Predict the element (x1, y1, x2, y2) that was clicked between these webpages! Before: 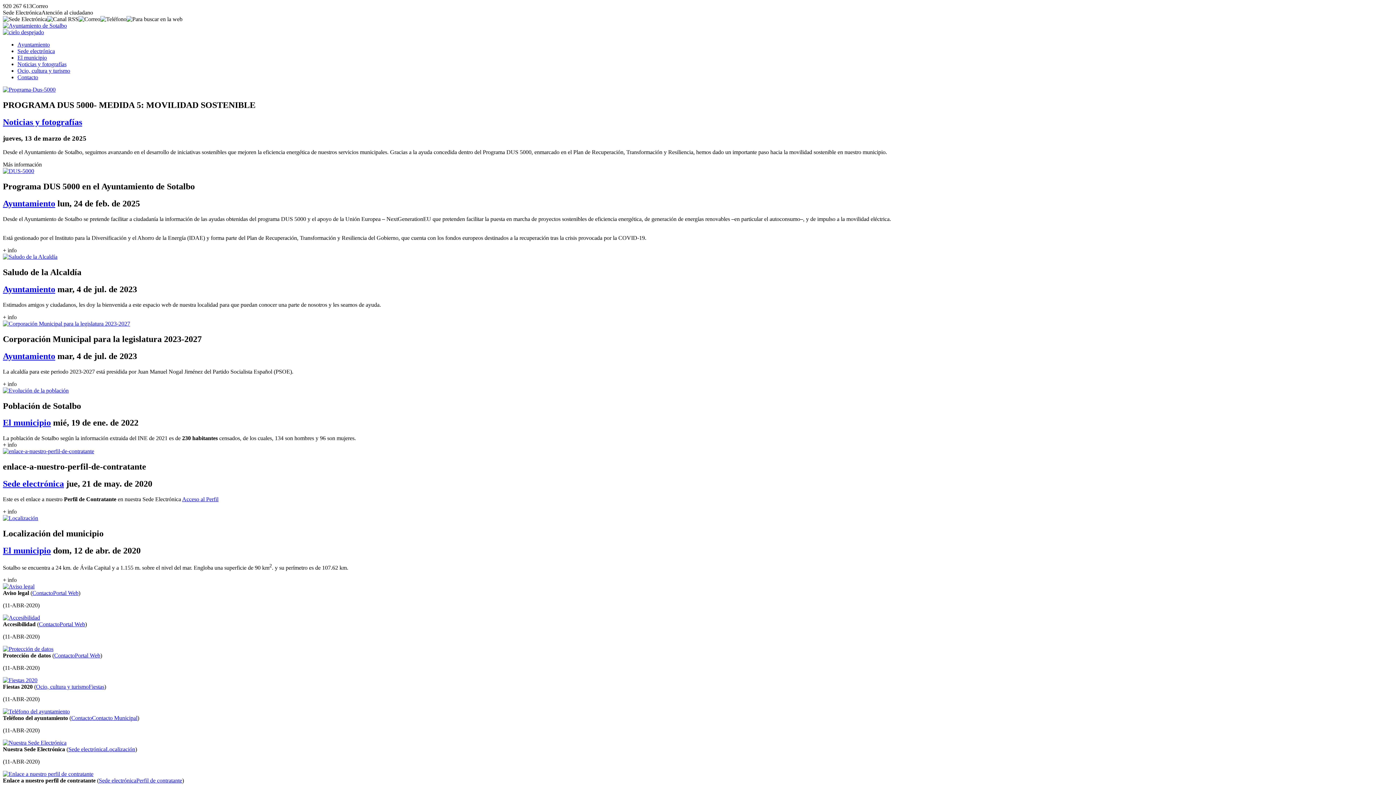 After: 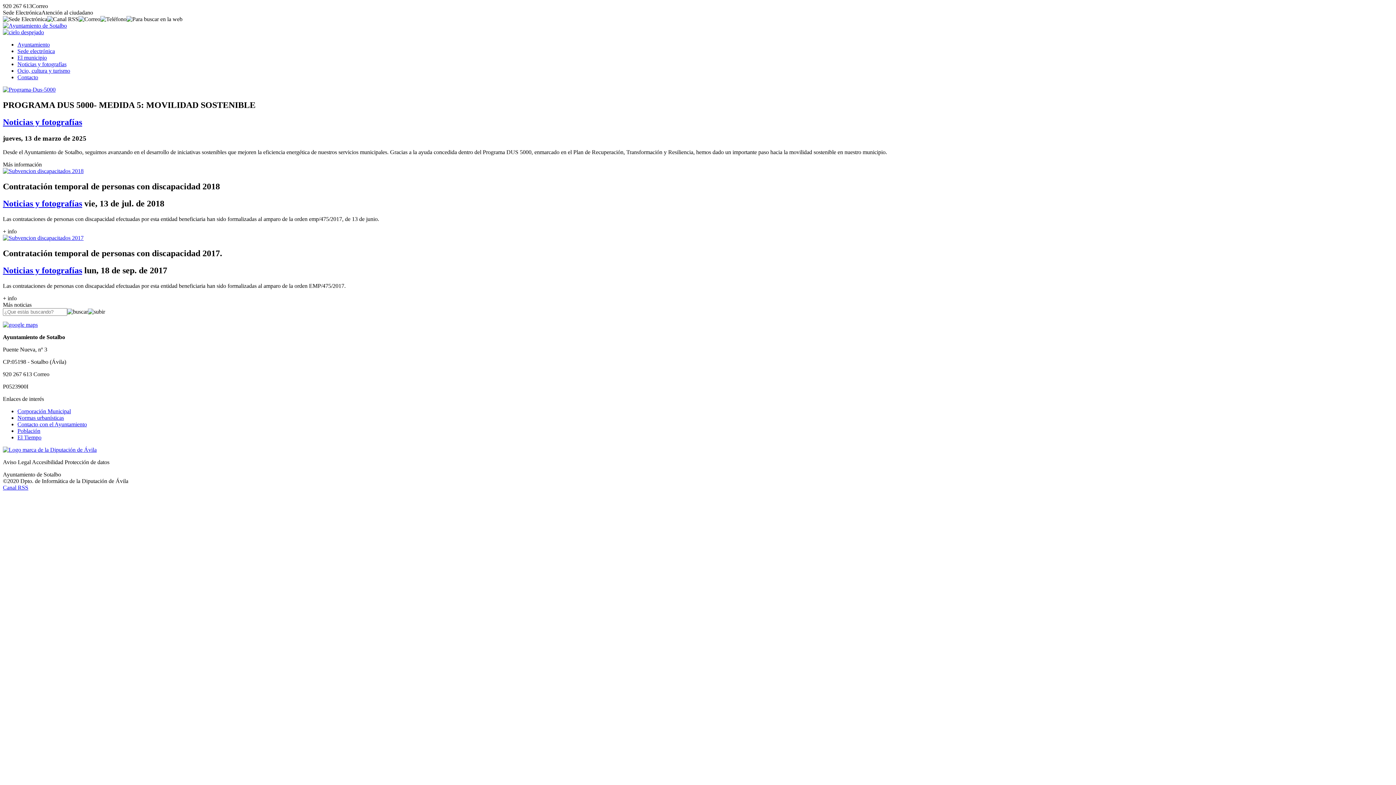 Action: label: Noticias y fotografías bbox: (2, 117, 82, 126)